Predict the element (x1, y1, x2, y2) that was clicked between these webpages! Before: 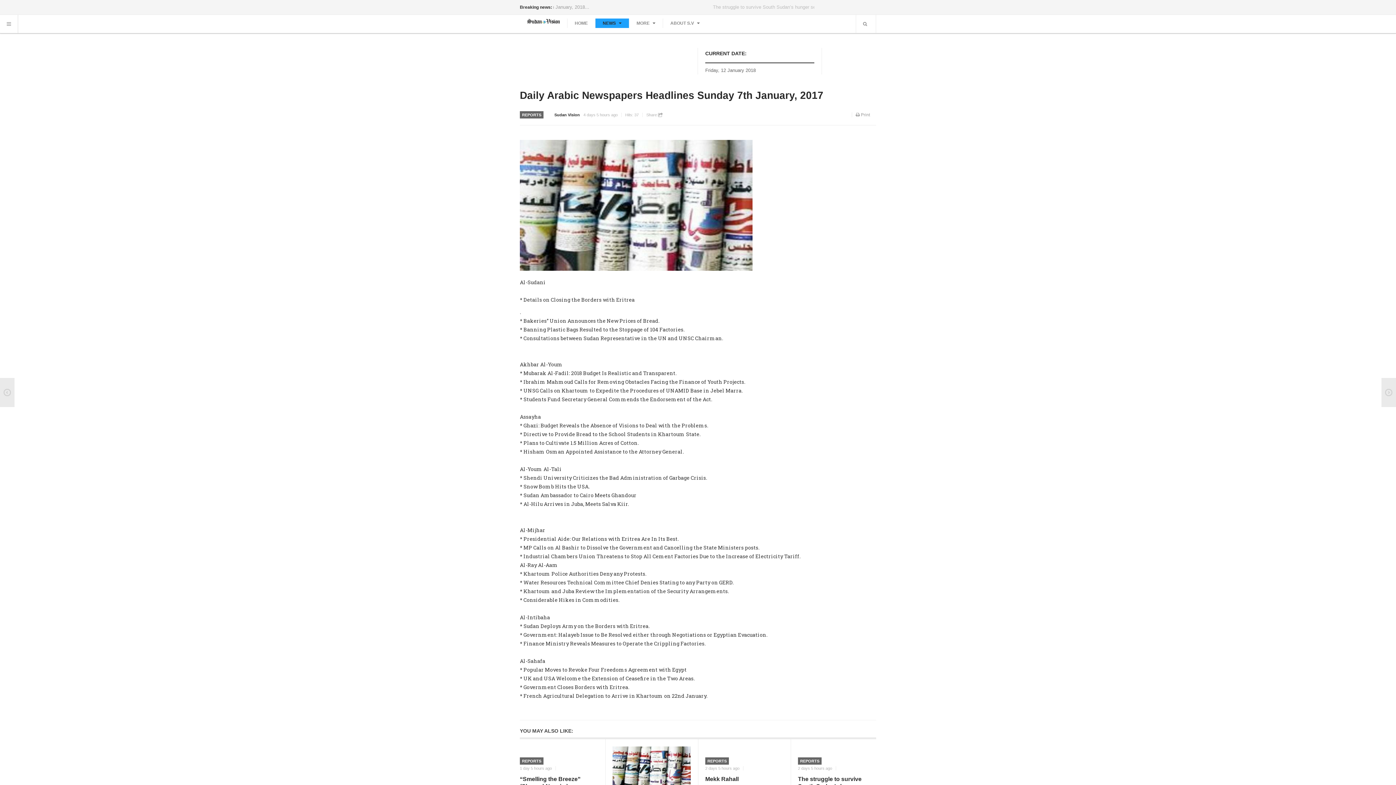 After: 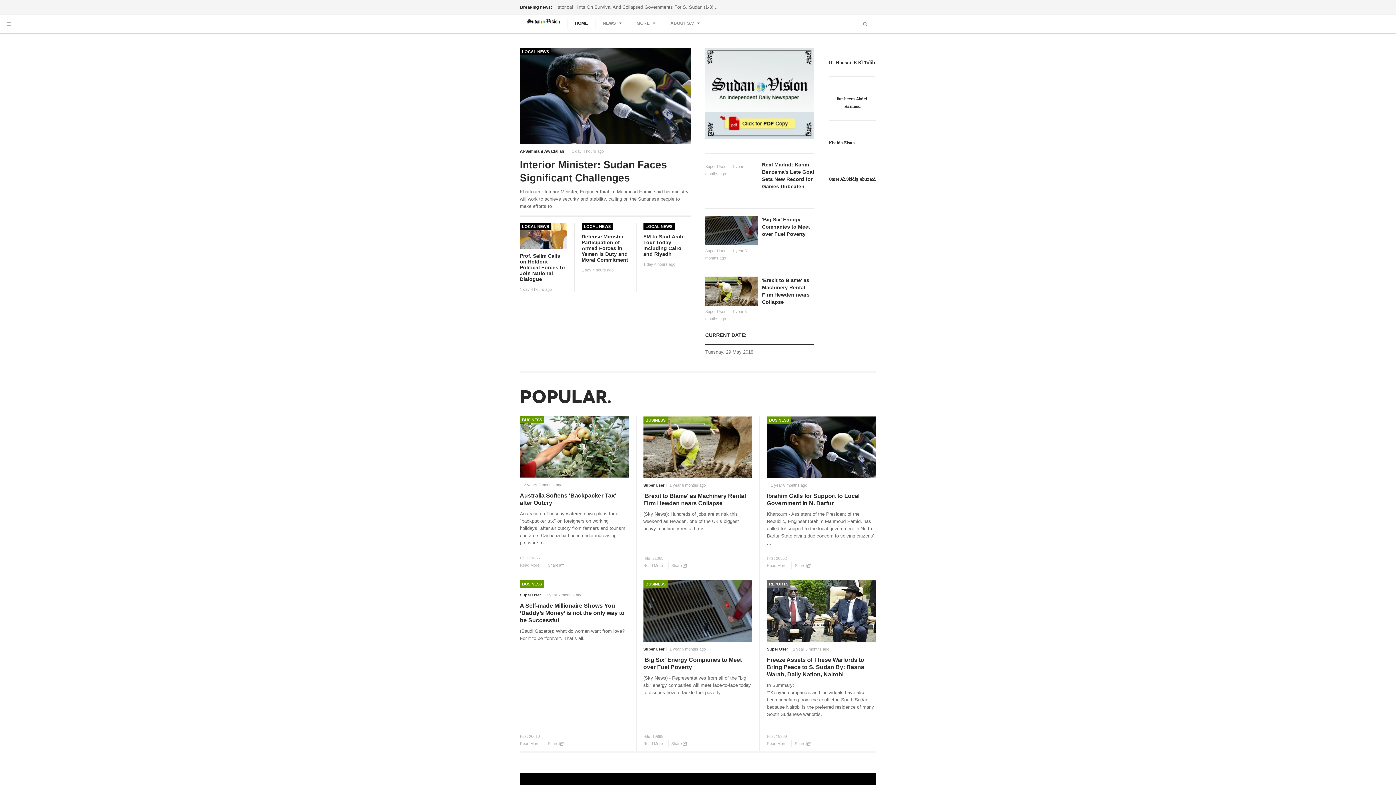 Action: bbox: (527, 18, 560, 24)